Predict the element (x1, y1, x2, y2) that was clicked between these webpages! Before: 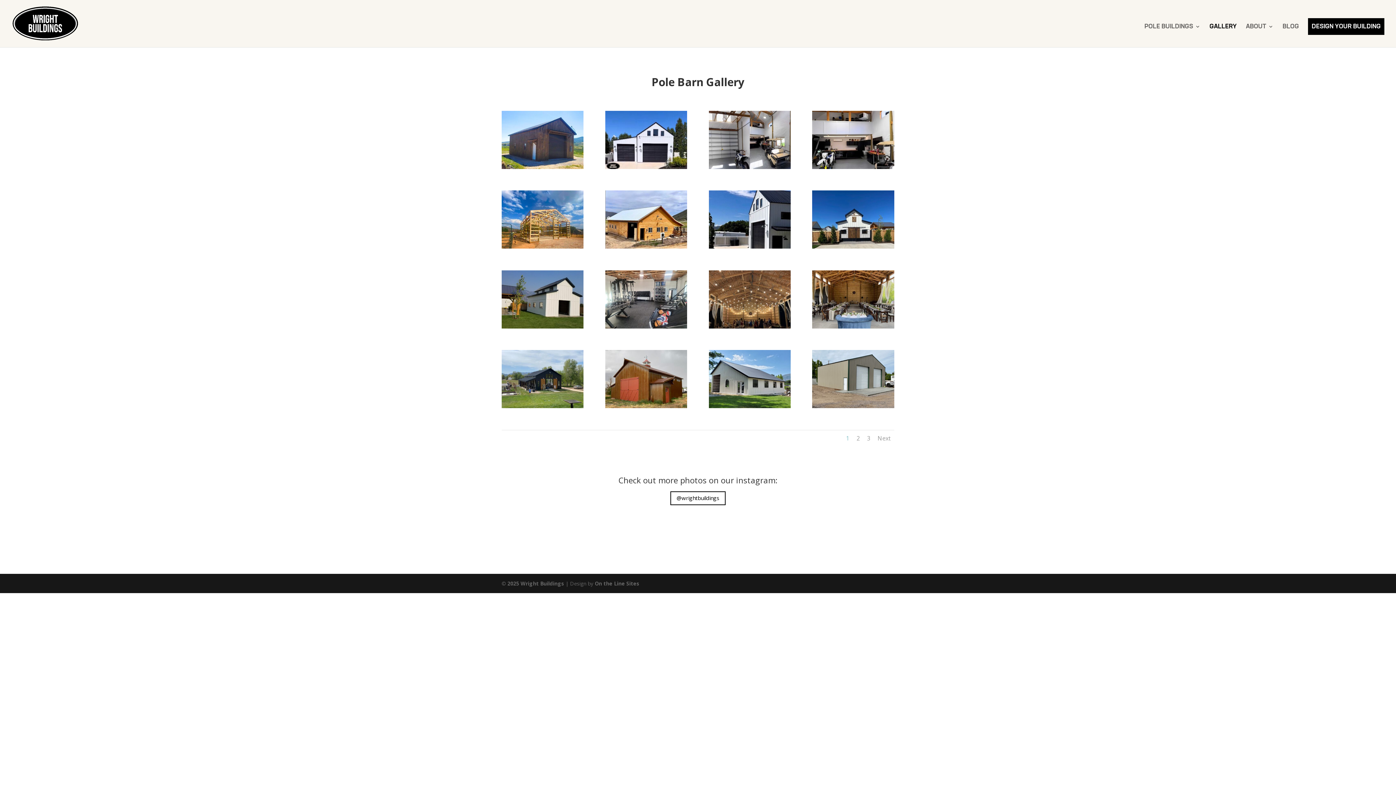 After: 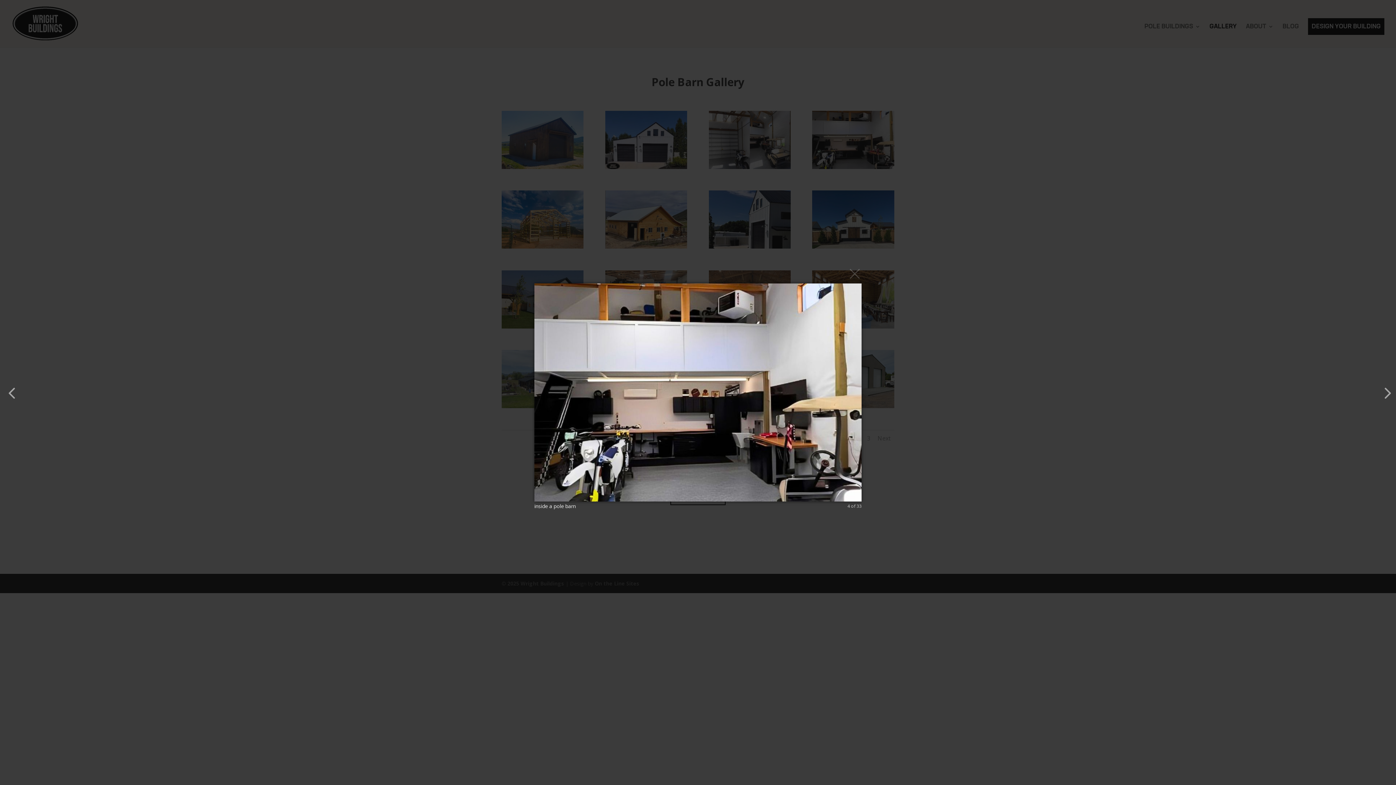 Action: bbox: (812, 163, 894, 170)